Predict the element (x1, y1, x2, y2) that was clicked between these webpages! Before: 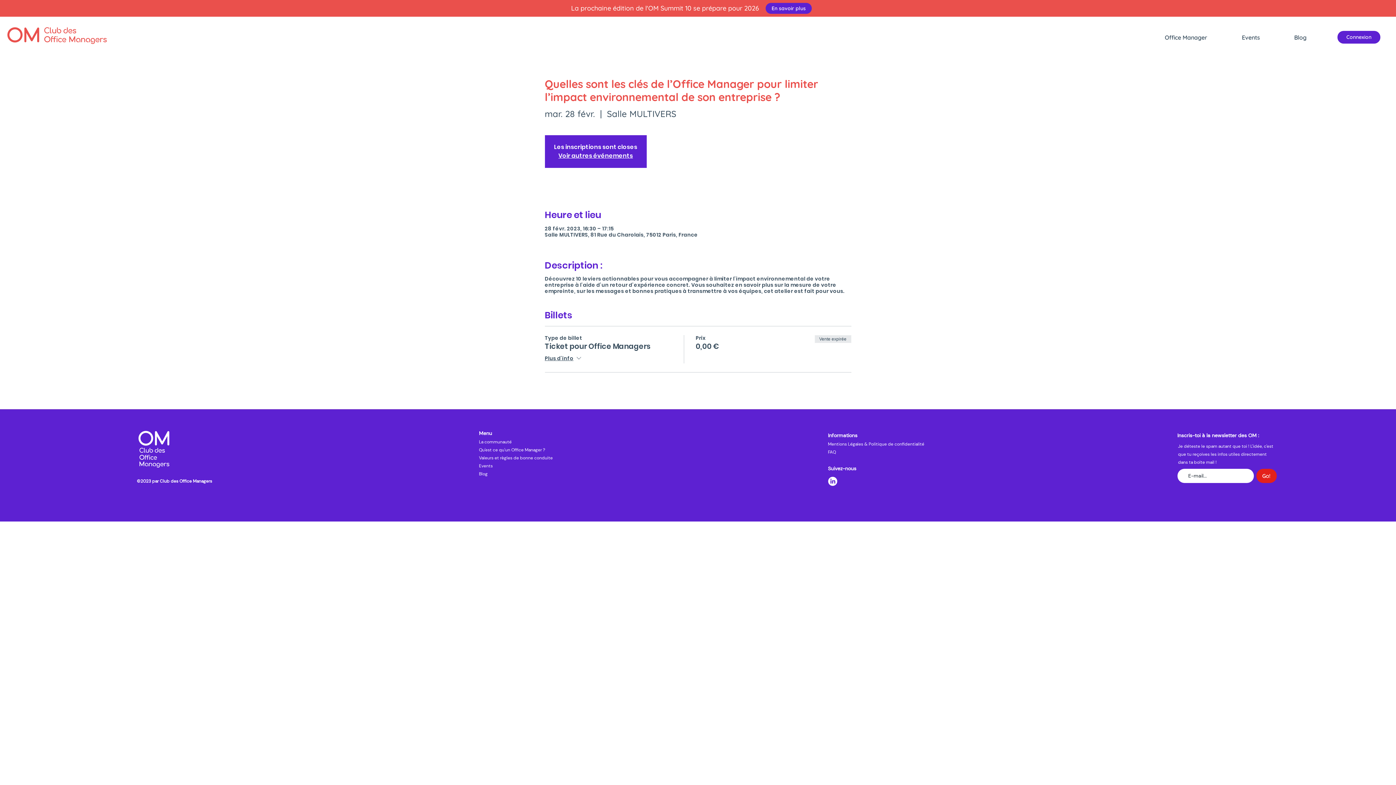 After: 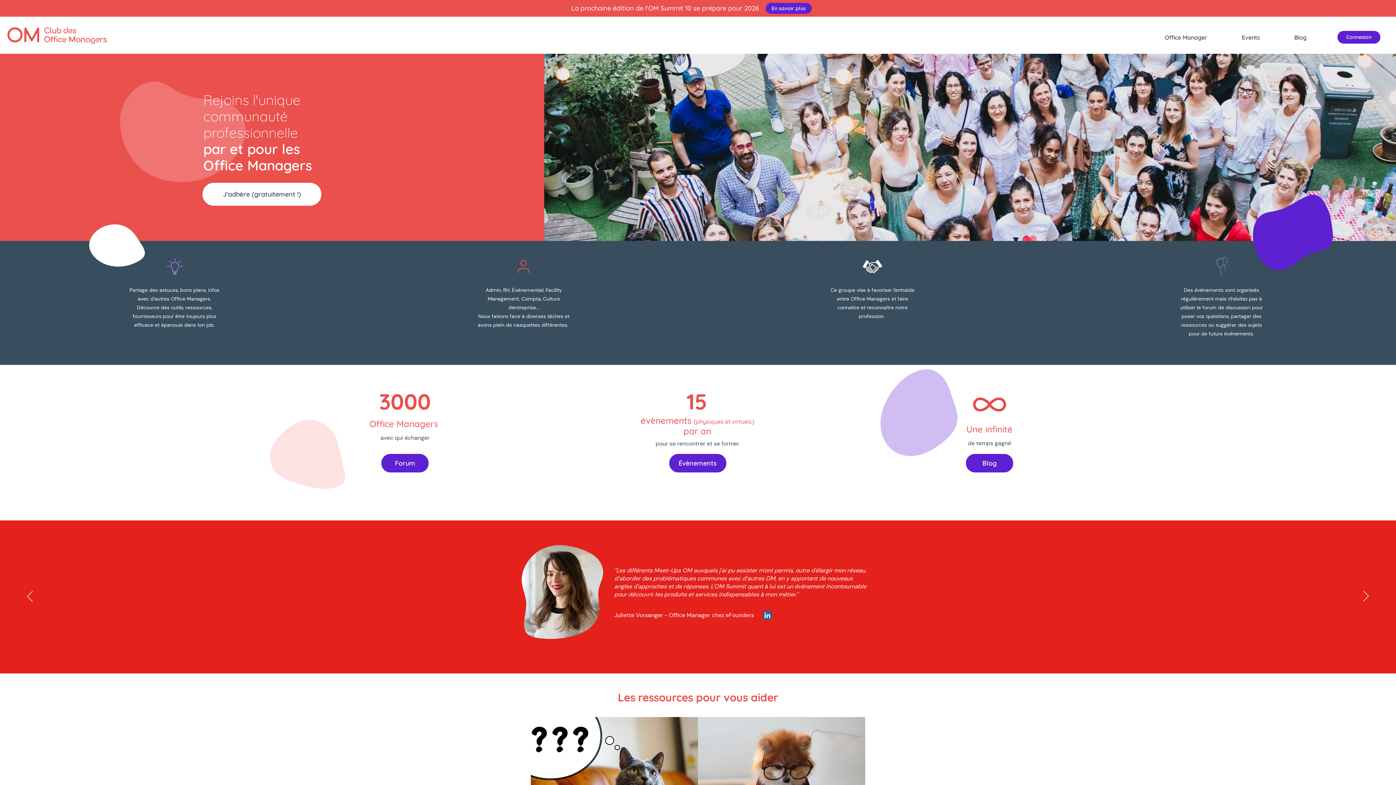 Action: bbox: (130, 423, 179, 473)